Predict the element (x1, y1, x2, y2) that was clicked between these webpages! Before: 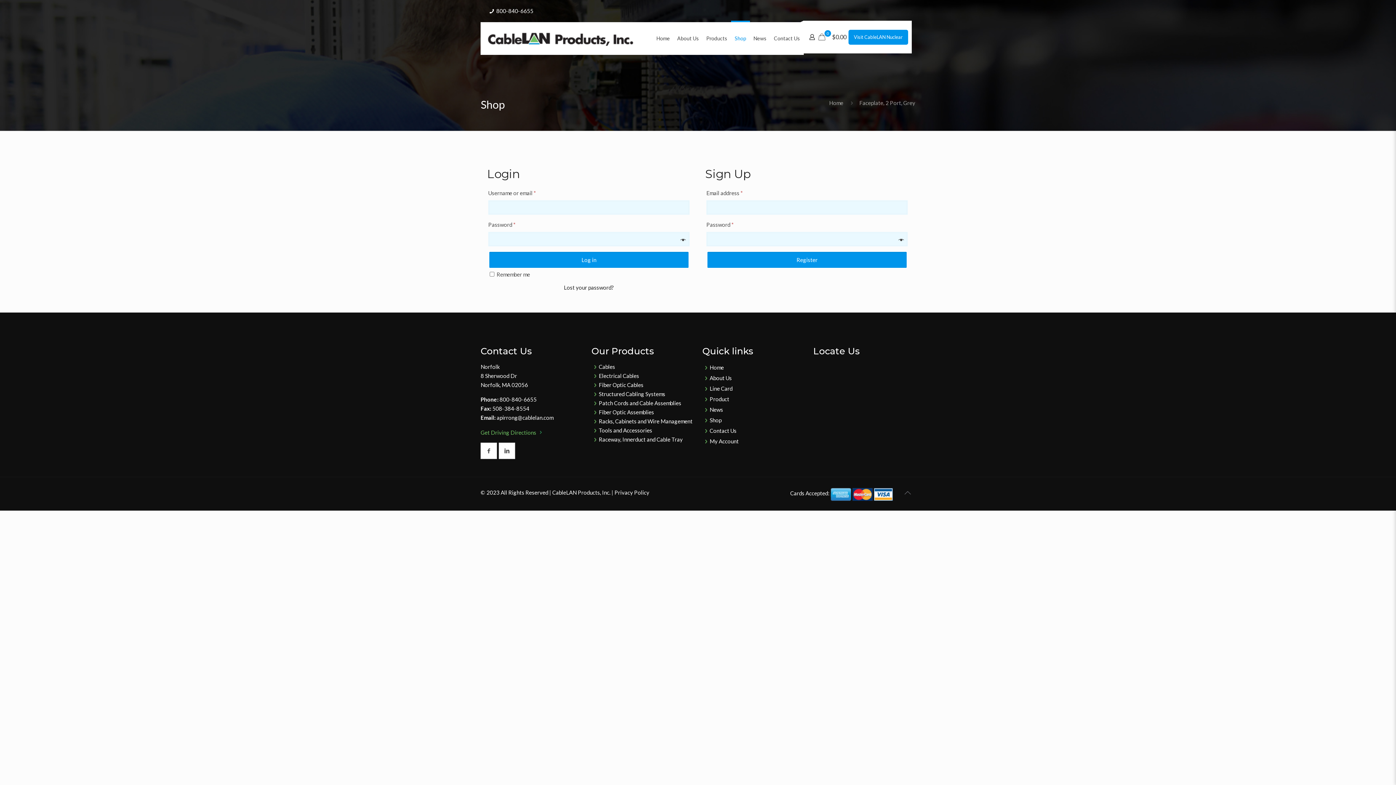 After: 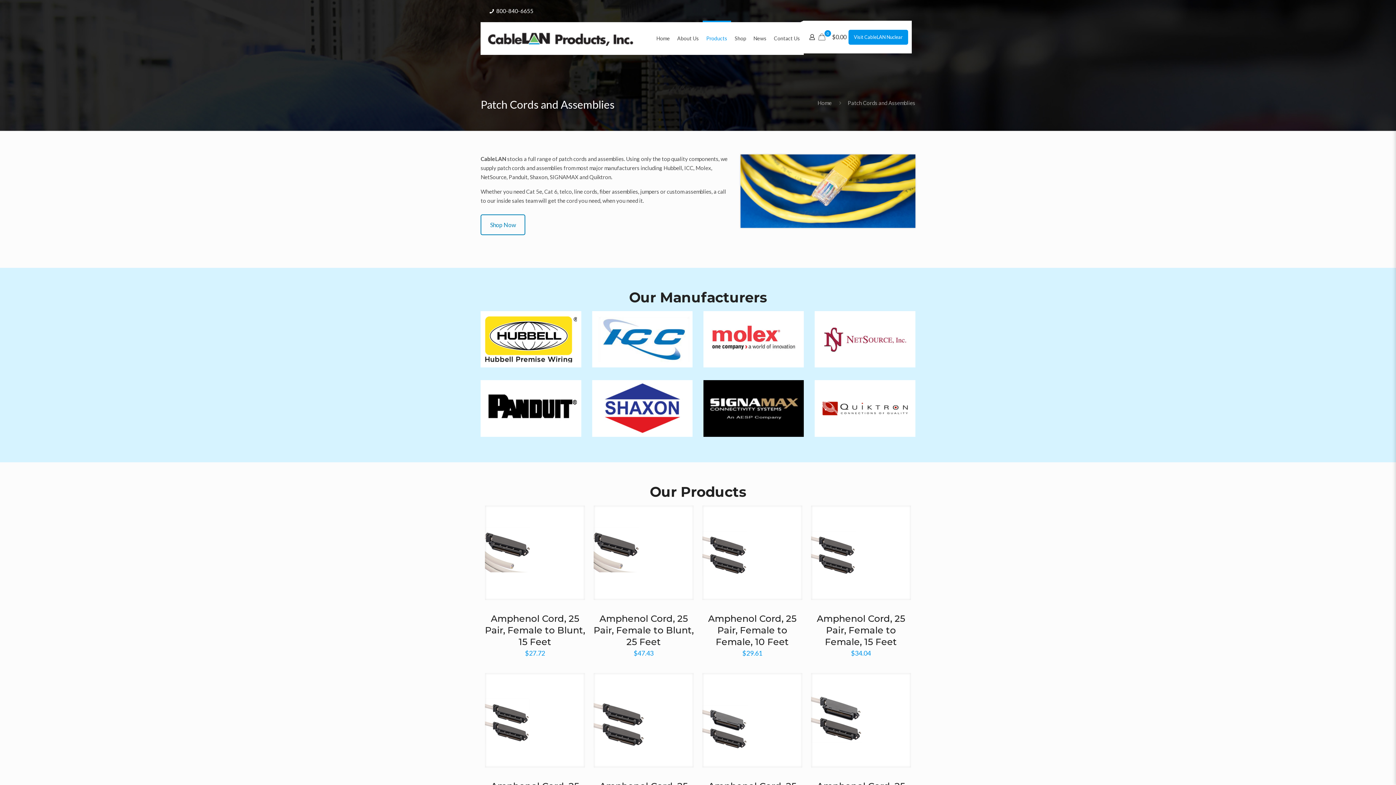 Action: label: Patch Cords and Cable Assemblies bbox: (598, 400, 681, 406)